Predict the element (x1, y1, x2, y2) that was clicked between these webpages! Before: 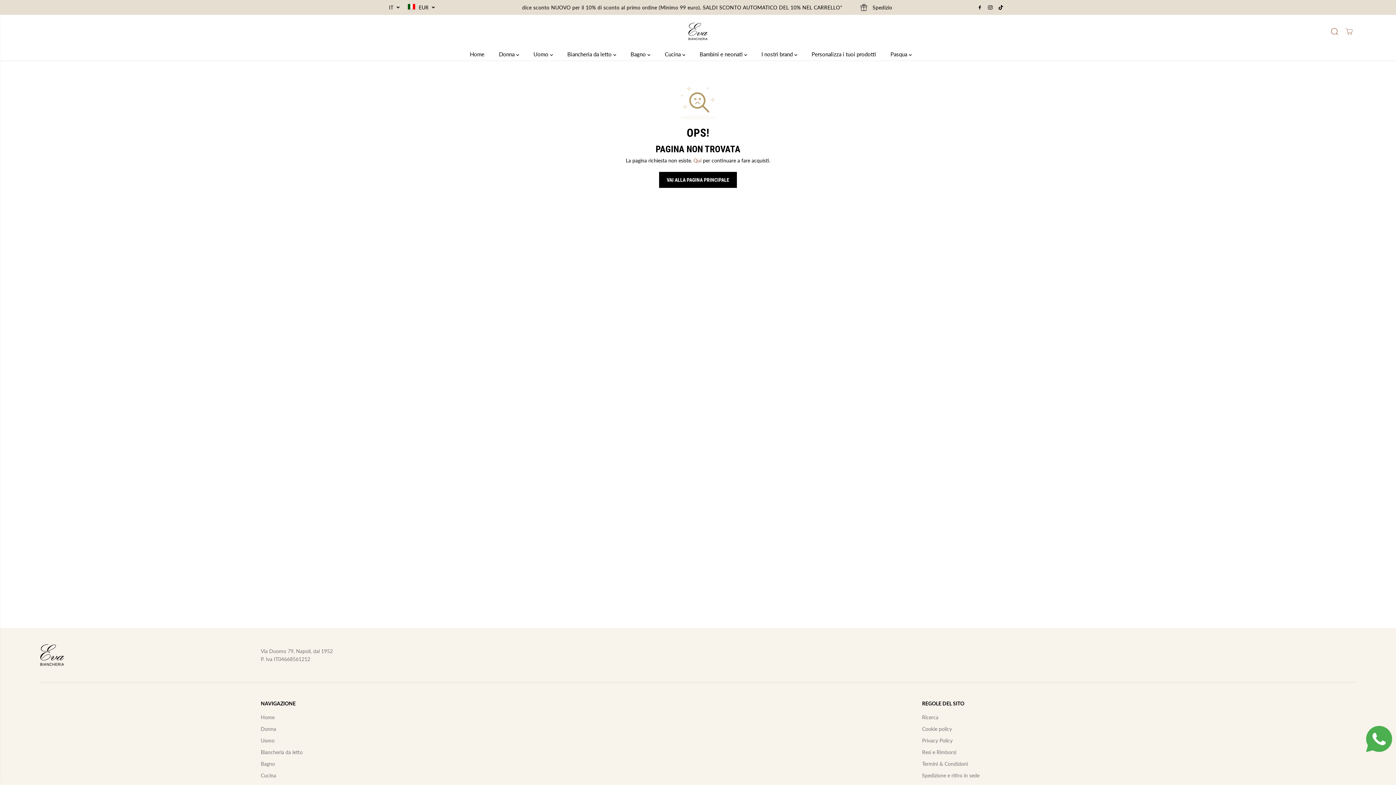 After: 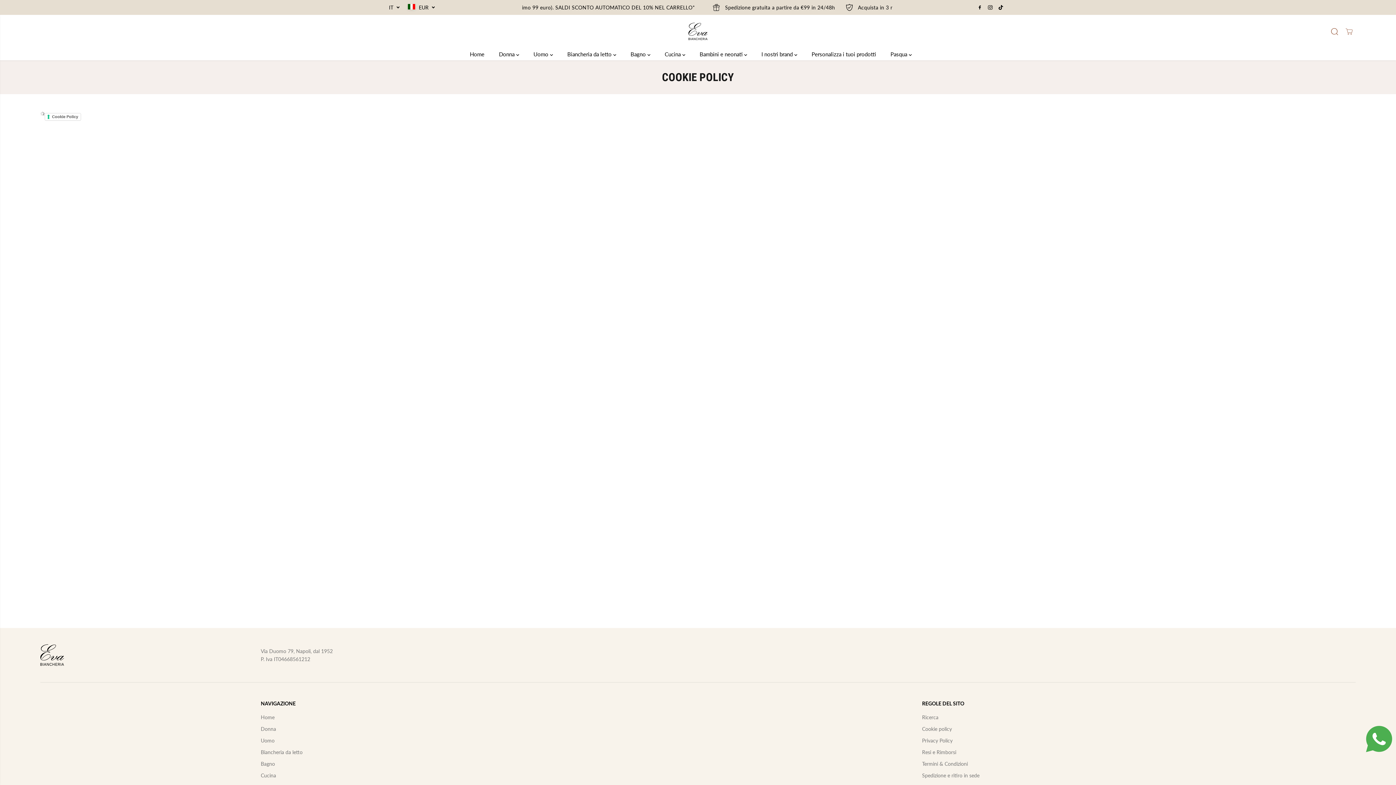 Action: bbox: (922, 725, 952, 733) label: Cookie policy